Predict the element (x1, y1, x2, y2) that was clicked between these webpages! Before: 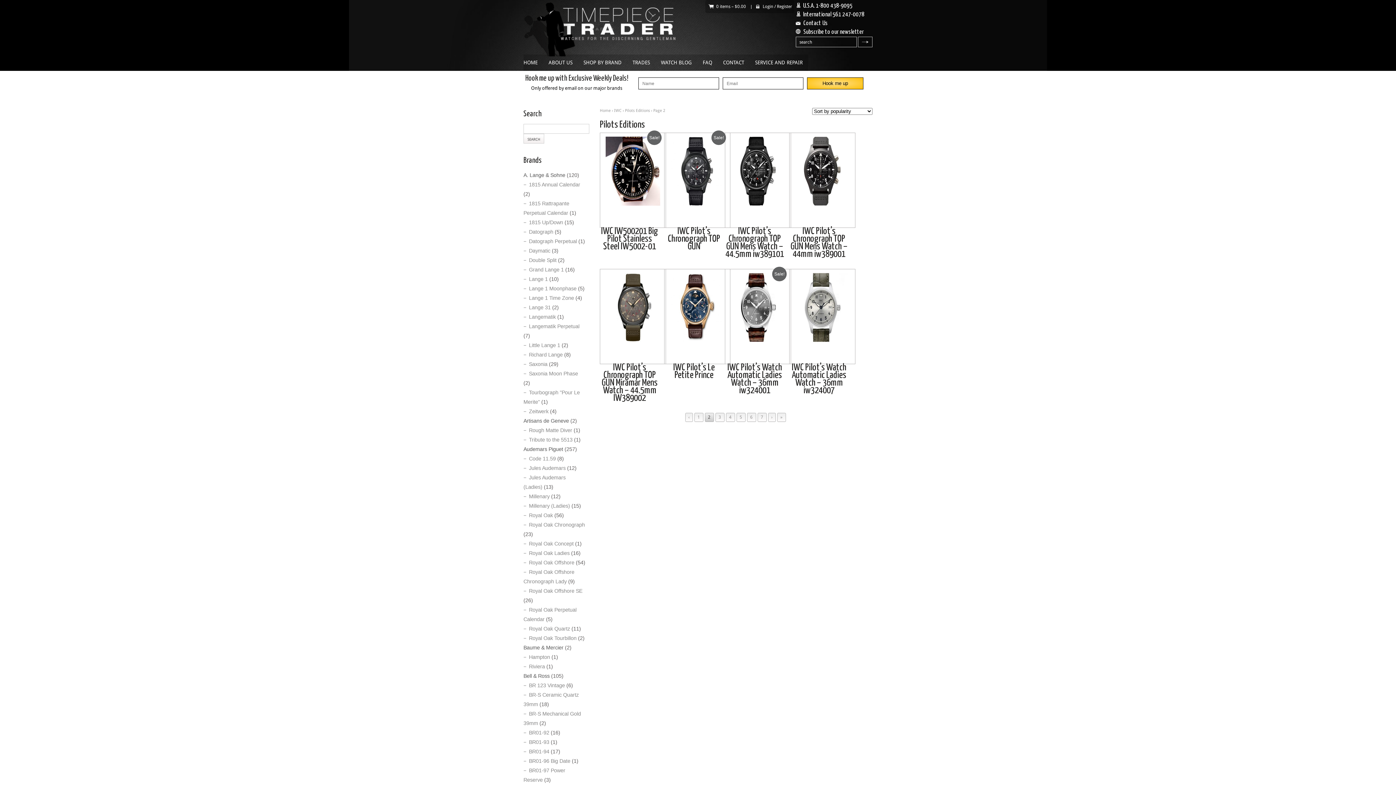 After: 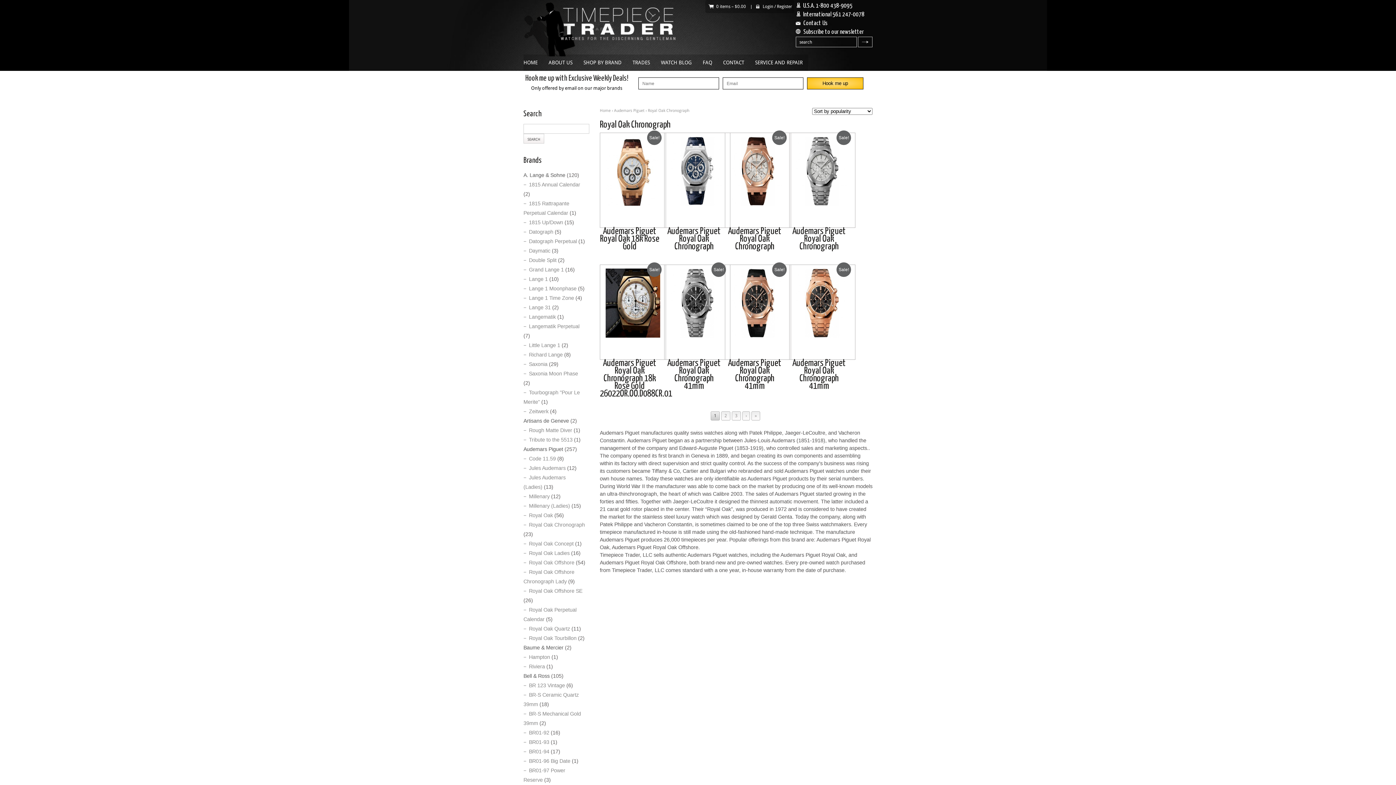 Action: label: Royal Oak Chronograph bbox: (529, 522, 585, 528)